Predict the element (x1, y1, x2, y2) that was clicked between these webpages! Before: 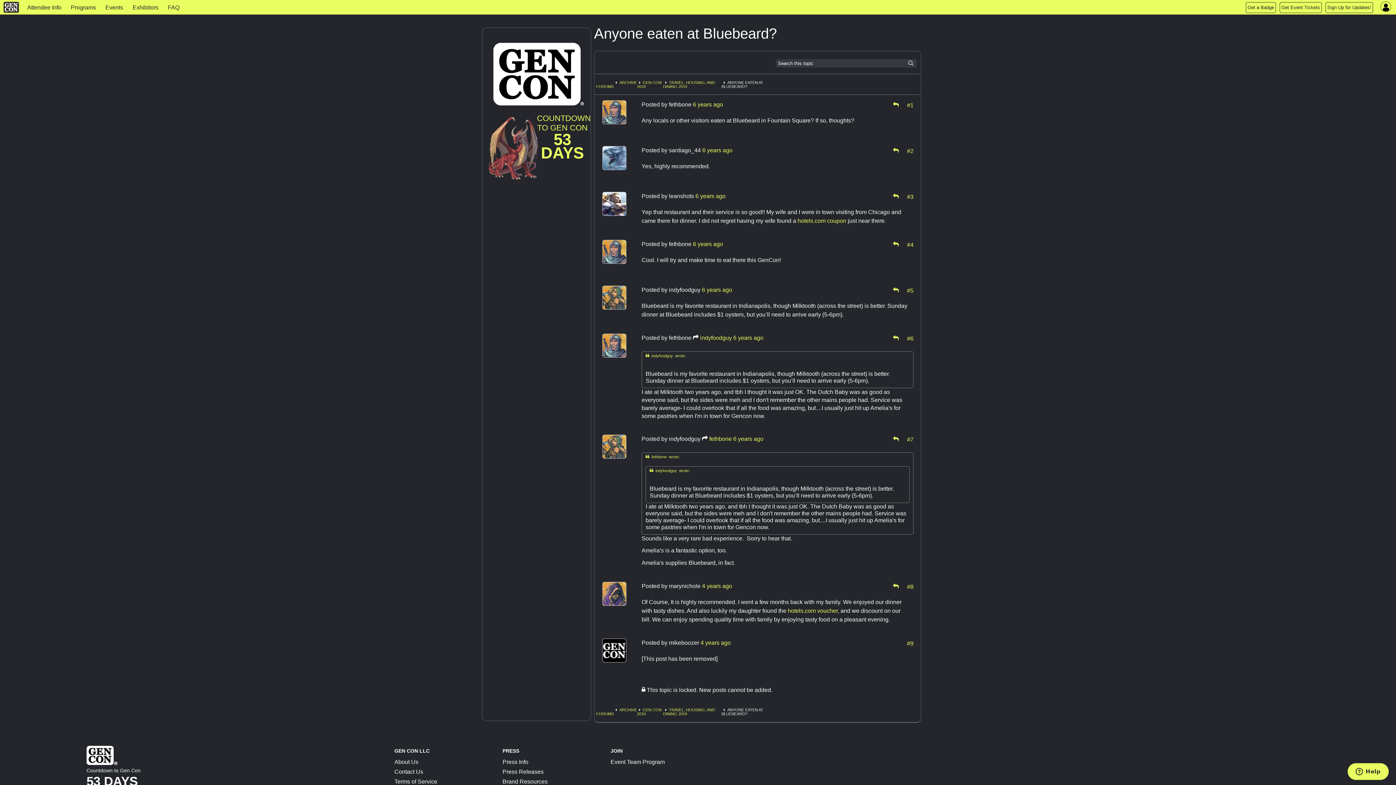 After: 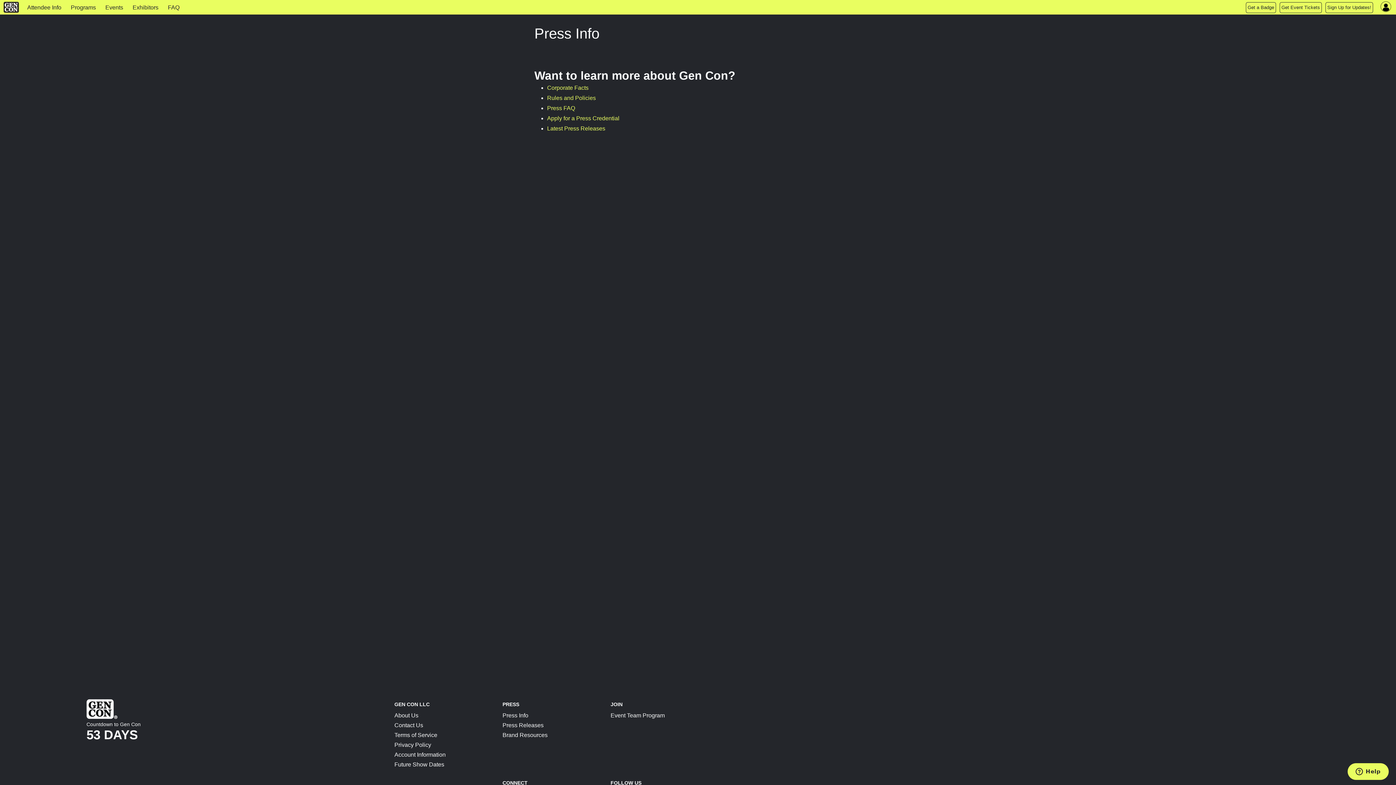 Action: label: Press Info bbox: (502, 757, 528, 765)